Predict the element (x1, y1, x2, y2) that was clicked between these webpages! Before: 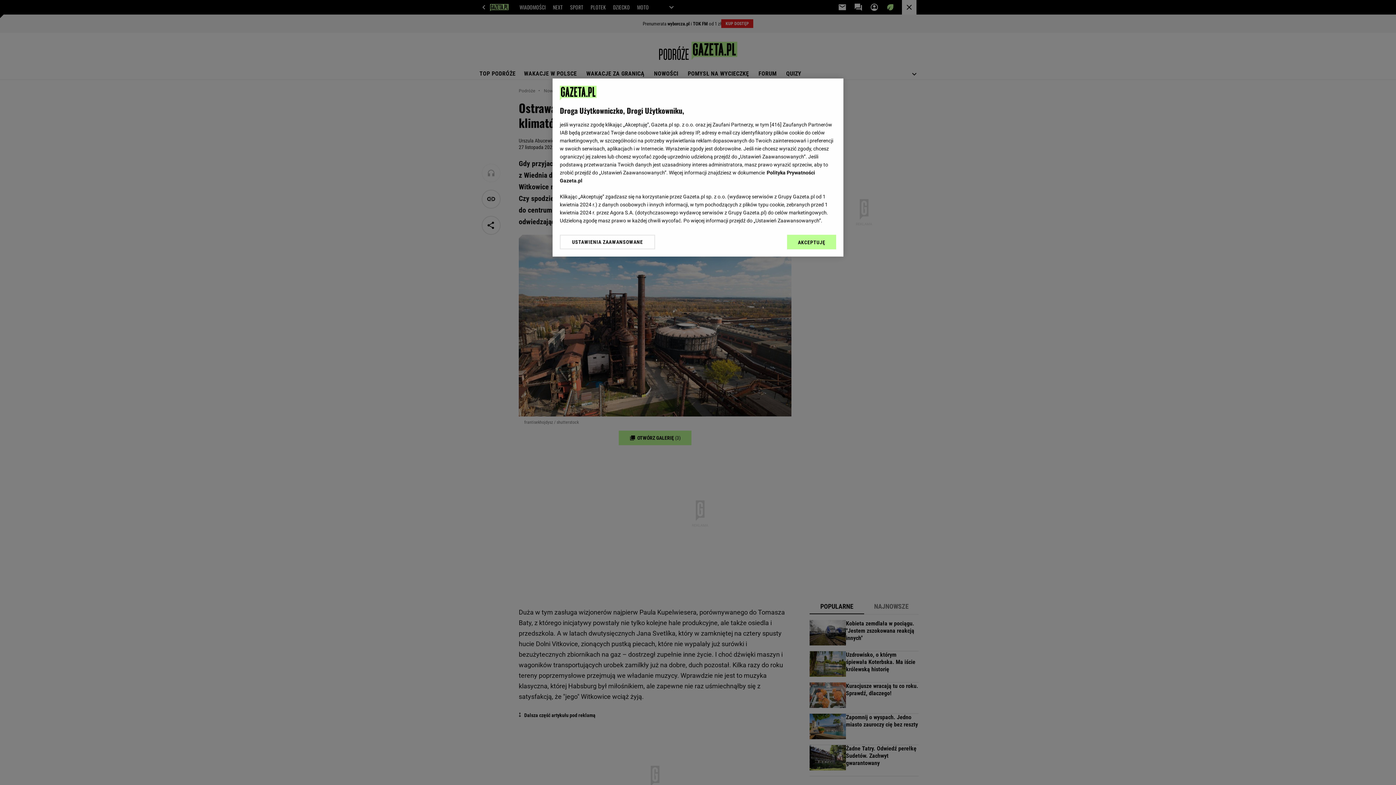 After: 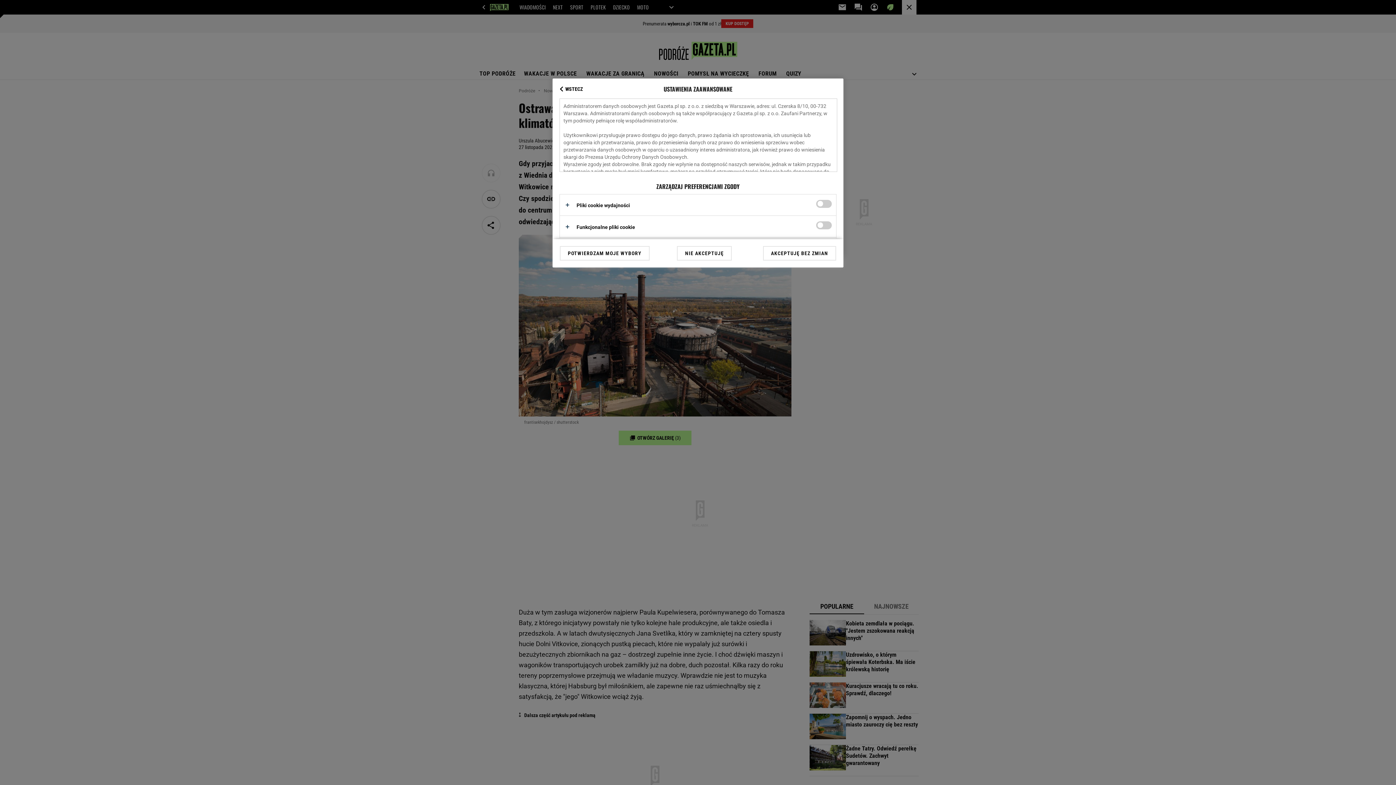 Action: bbox: (560, 234, 655, 249) label: USTAWIENIA ZAAWANSOWANE